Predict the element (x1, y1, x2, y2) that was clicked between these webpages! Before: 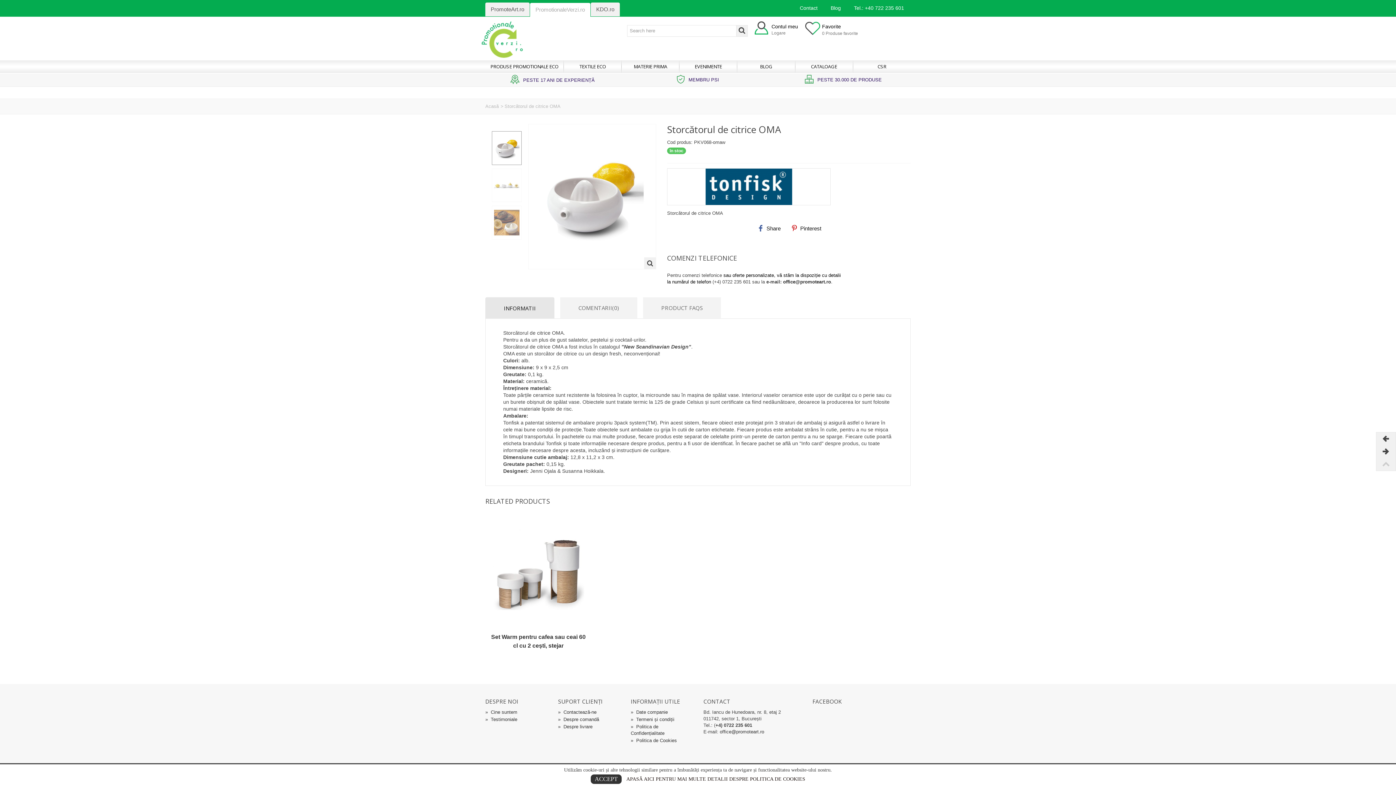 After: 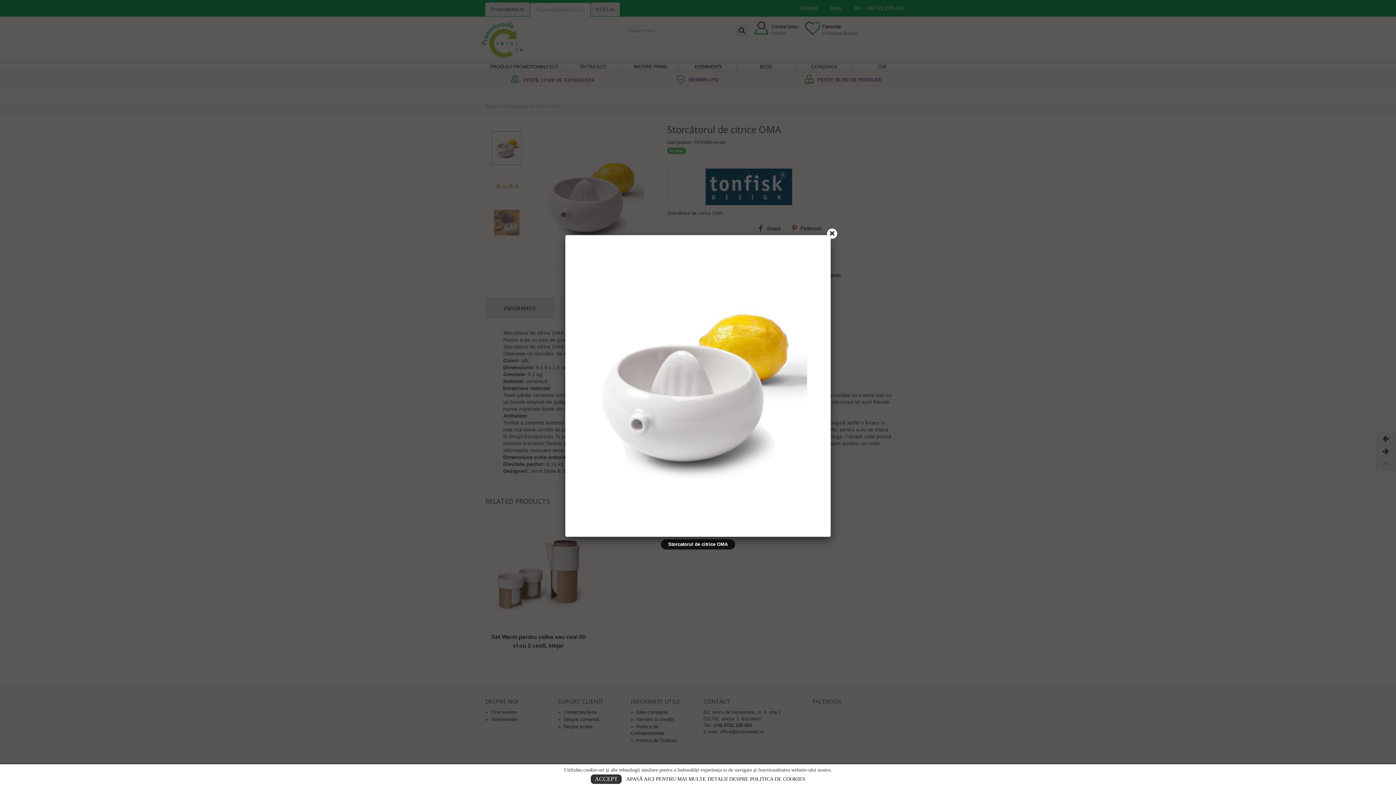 Action: bbox: (491, 131, 521, 164)